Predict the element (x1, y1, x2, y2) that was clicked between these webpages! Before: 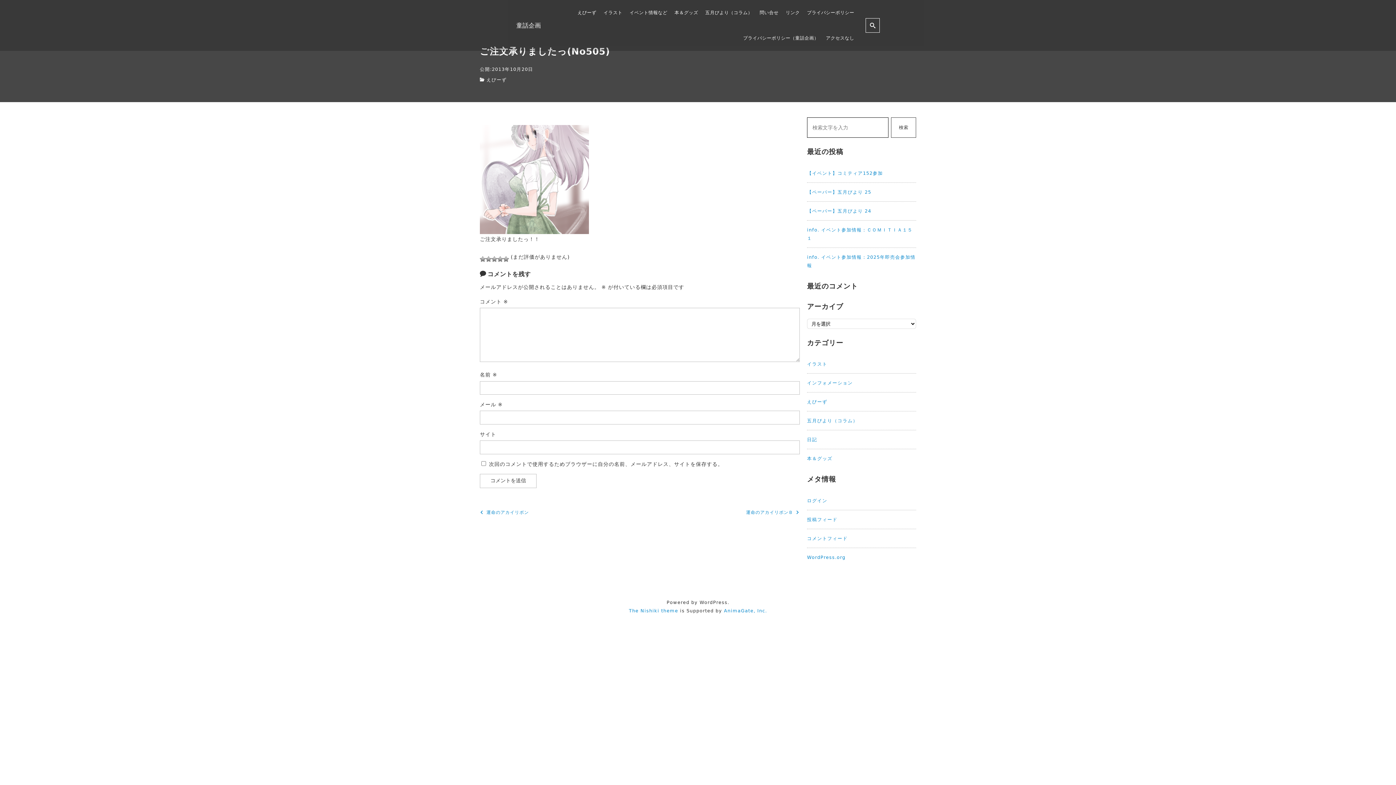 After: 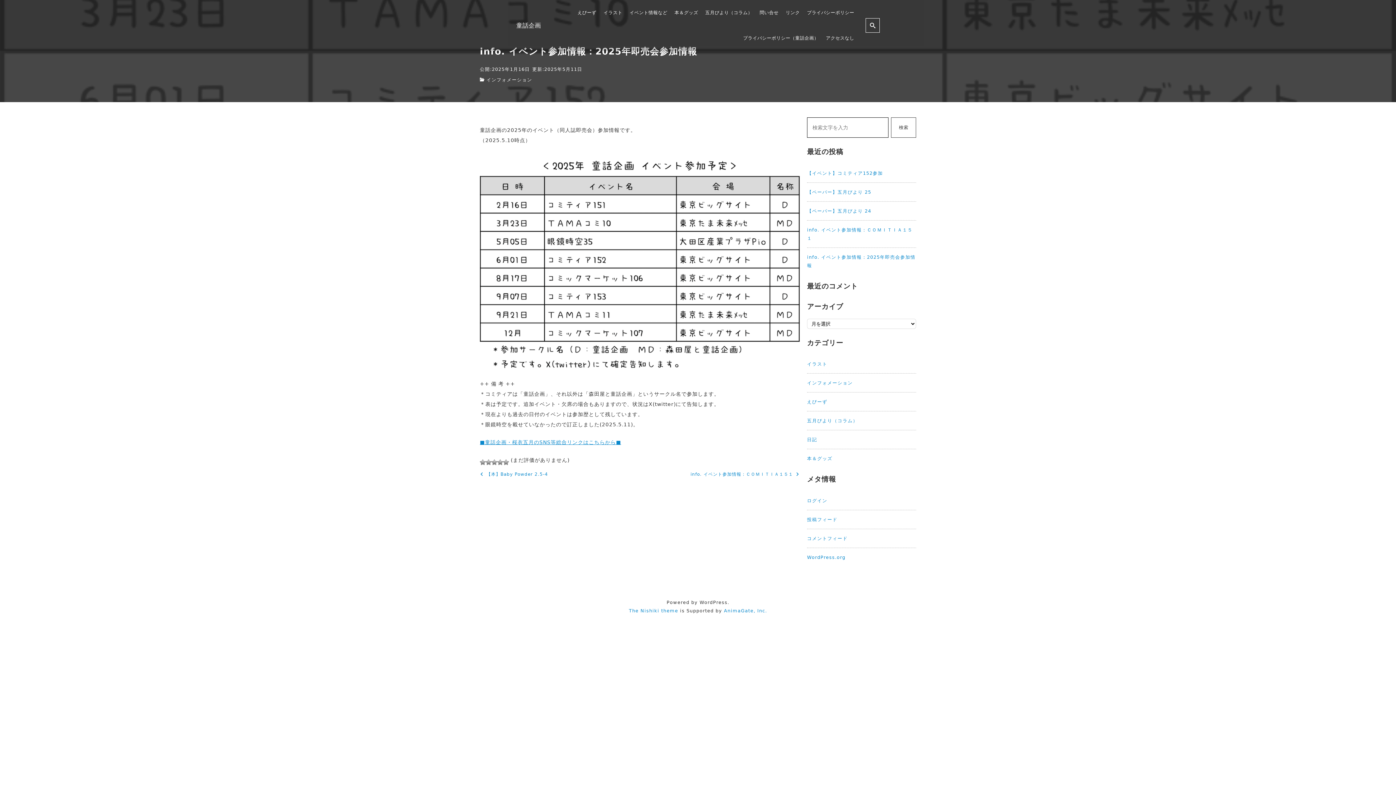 Action: bbox: (807, 250, 916, 272) label: info. イベント参加情報：2025年即売会参加情報